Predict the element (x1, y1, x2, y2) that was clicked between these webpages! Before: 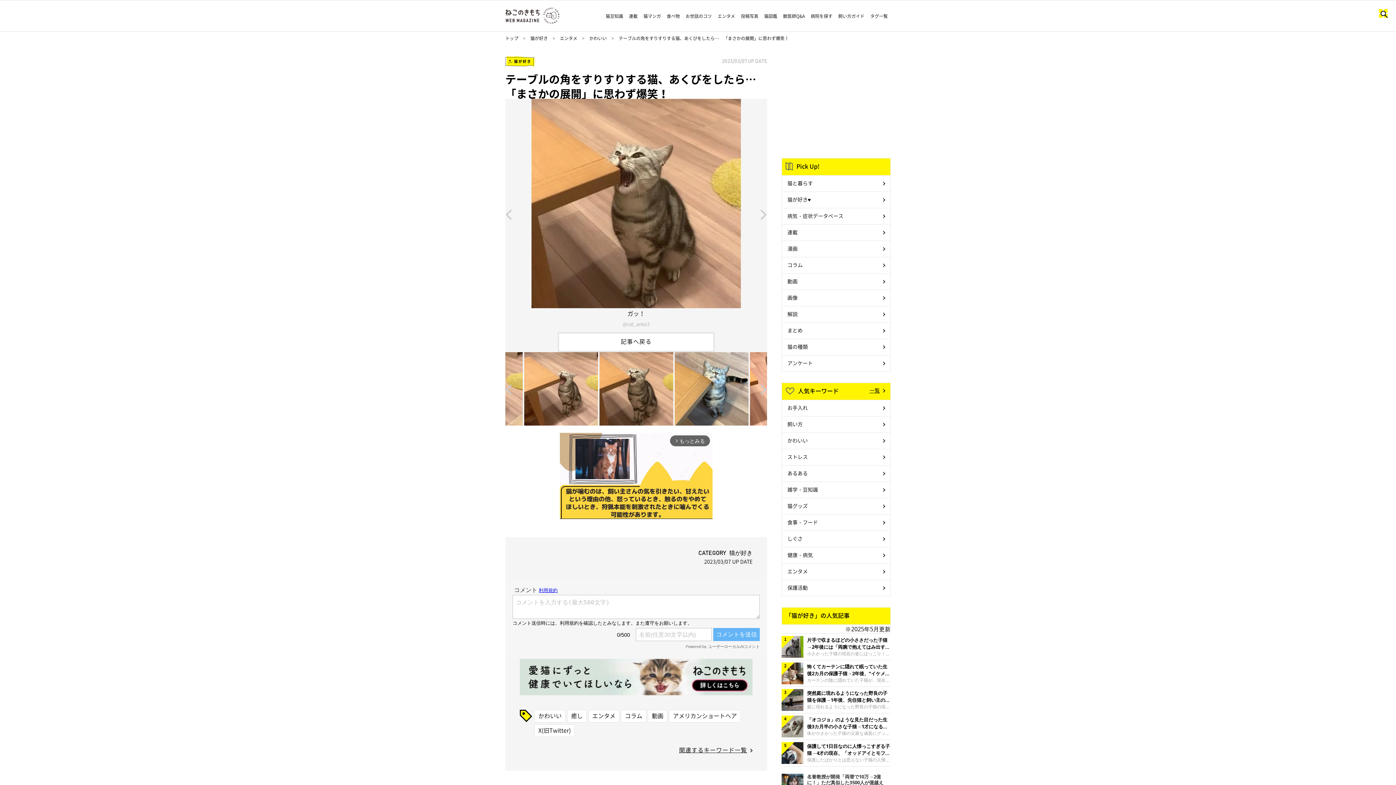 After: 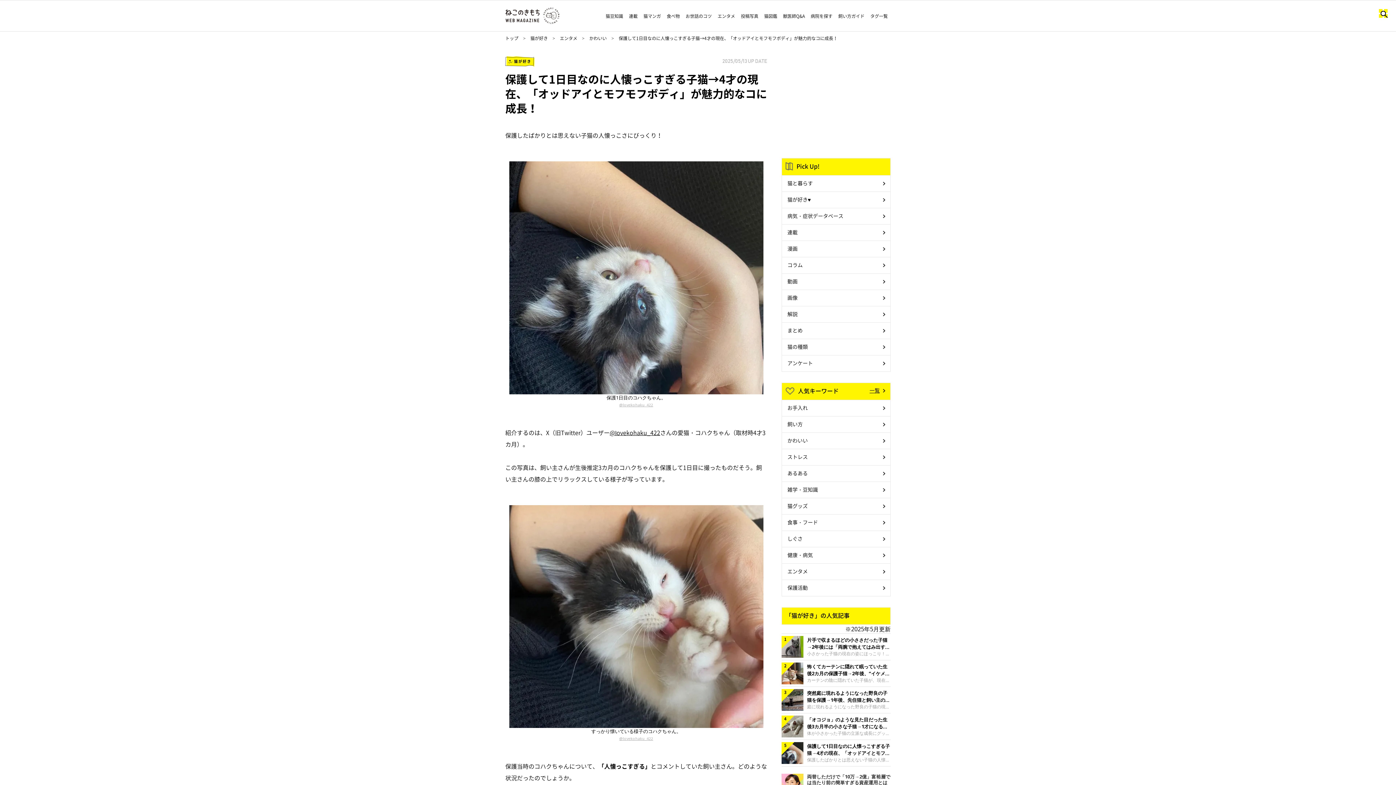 Action: bbox: (781, 740, 890, 766) label: 保護して1日目なのに人懐っこすぎる子猫→4才の現在、「オッドアイとモフモフボディ」が魅力的なコに成長！

保護したばかりとは思えない子猫の人懐っこさにびっくり！保護1日目のコハクちゃん。@lovekohaku_422紹介するのは、X（旧Twitter）ユーザー@lovekohaku_422さんの愛猫・コハクちゃん（取材時4才3カ月）。この写真は、飼い主さんが生後推定3カ月のコハクちゃんを保護して1日目に撮ったものだそう。飼い主さんの膝の上でリラックスしている様子が写っています。 すっかり懐いている様子のコハクちゃん。@lovekohaku_422保護当時のコハクちゃんについて、「人懐っこすぎる」とコメントし